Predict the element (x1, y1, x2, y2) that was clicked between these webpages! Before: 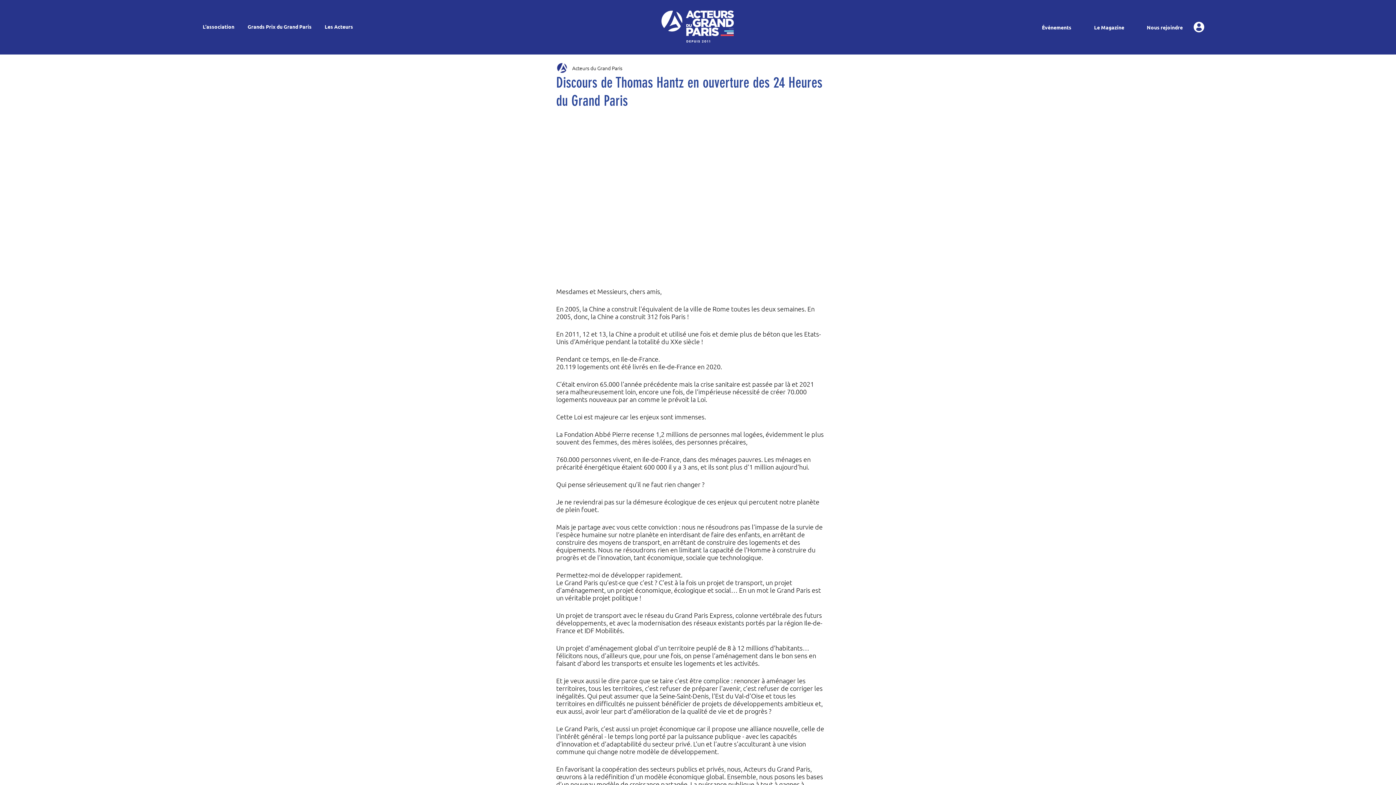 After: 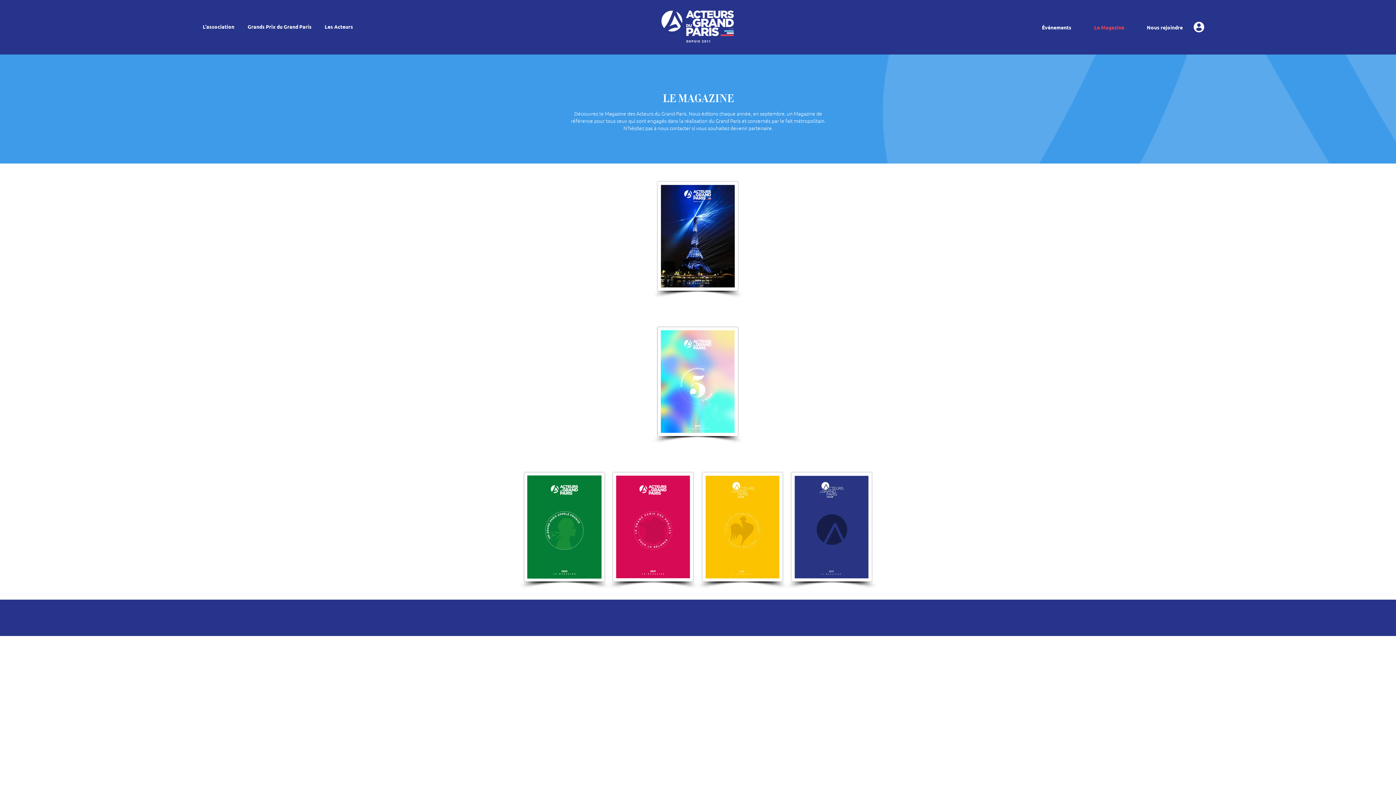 Action: label: Le Magazine bbox: (1083, 18, 1135, 36)